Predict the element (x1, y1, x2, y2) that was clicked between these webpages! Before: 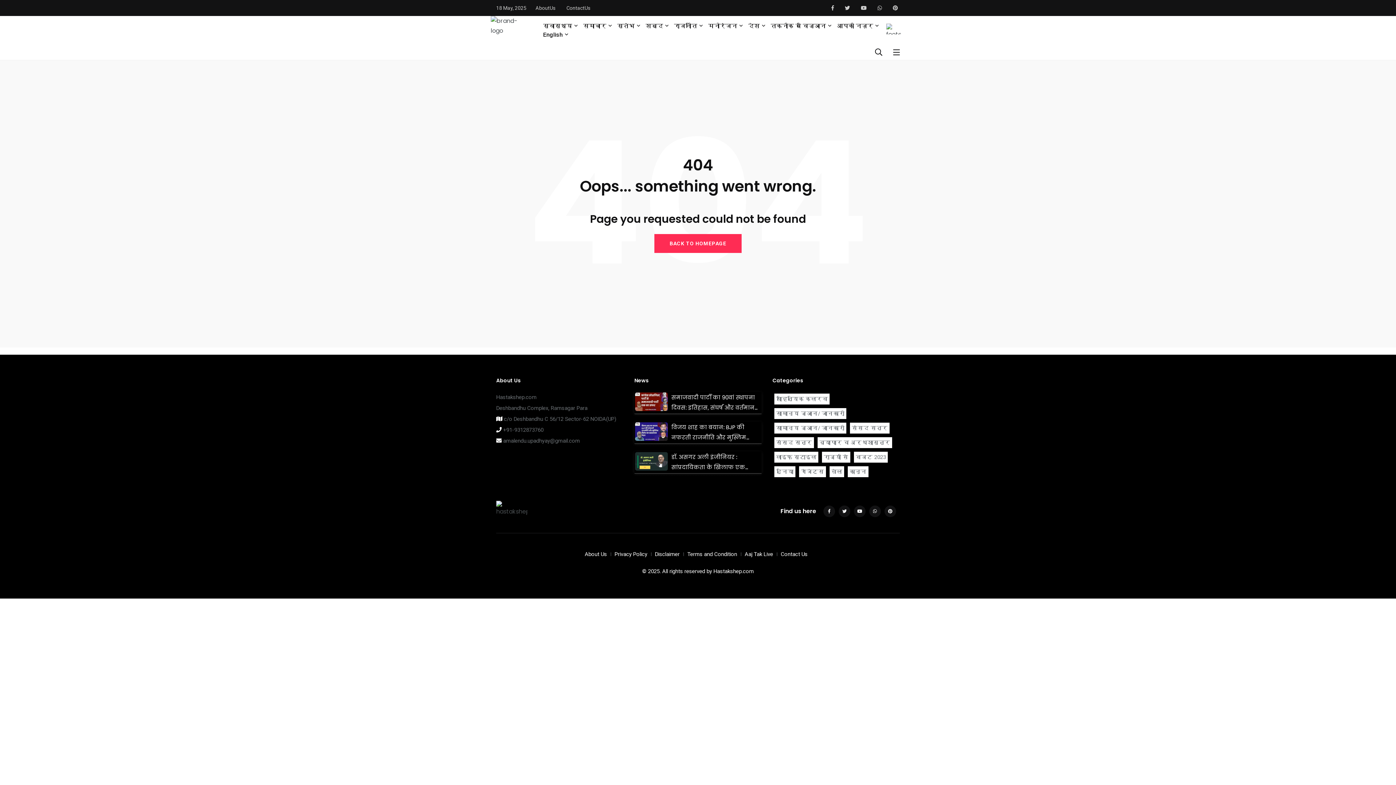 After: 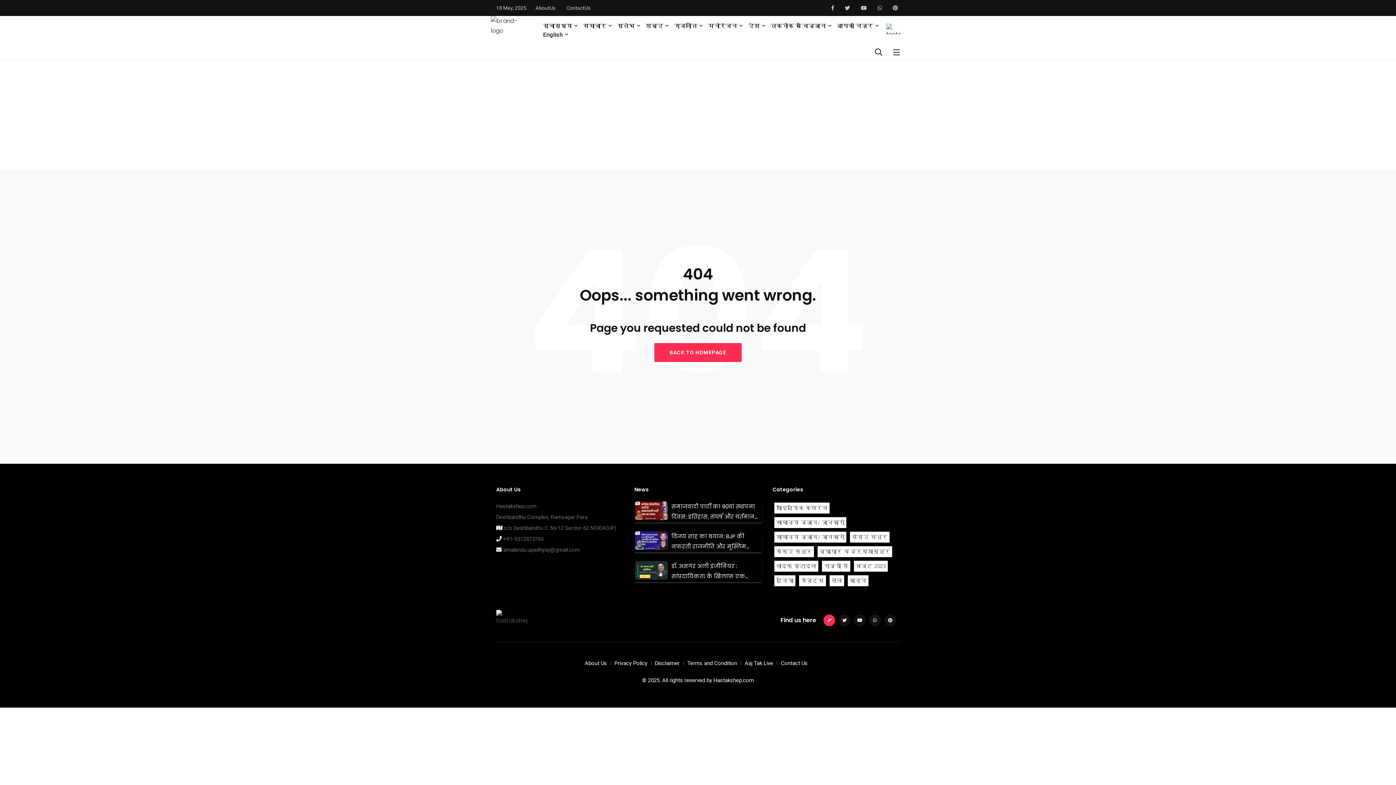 Action: bbox: (823, 604, 835, 615) label: Facebook